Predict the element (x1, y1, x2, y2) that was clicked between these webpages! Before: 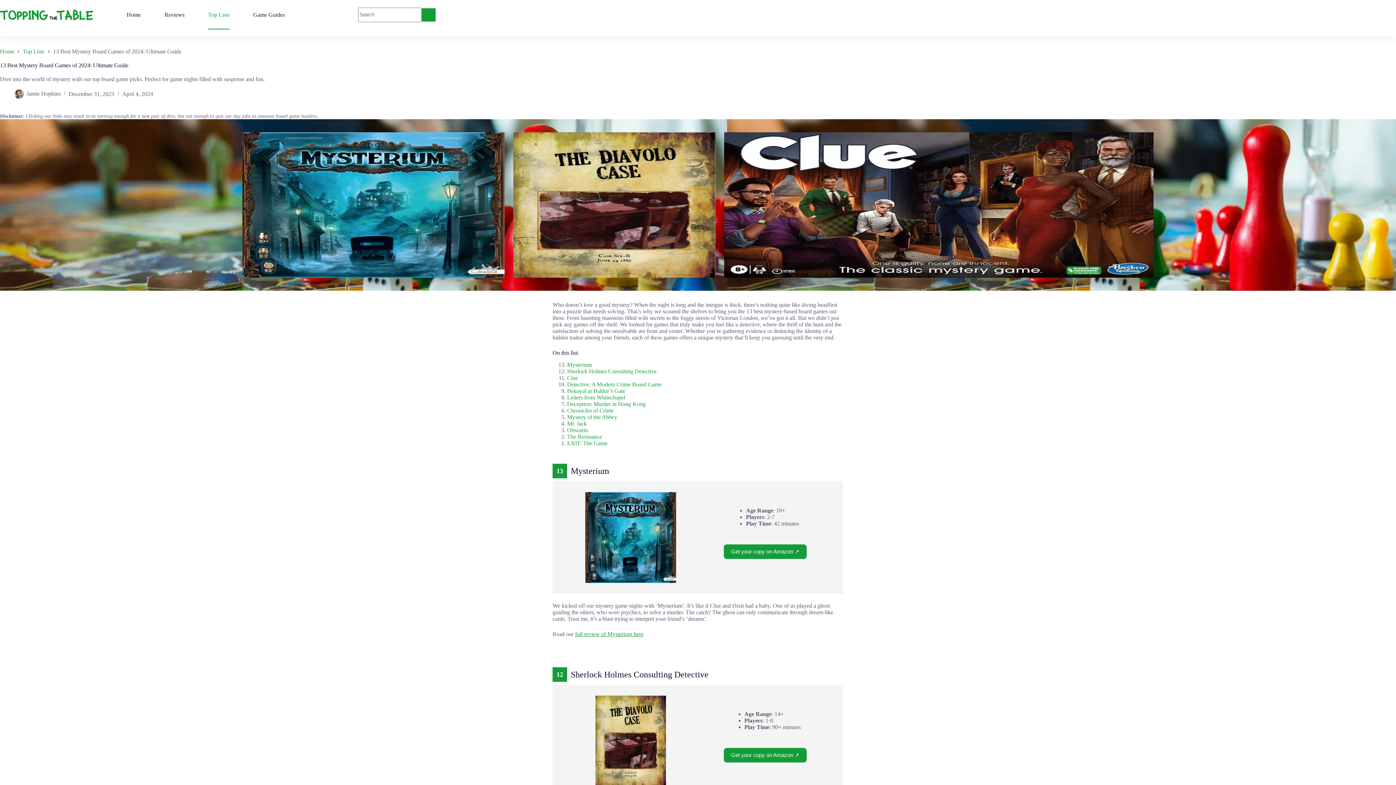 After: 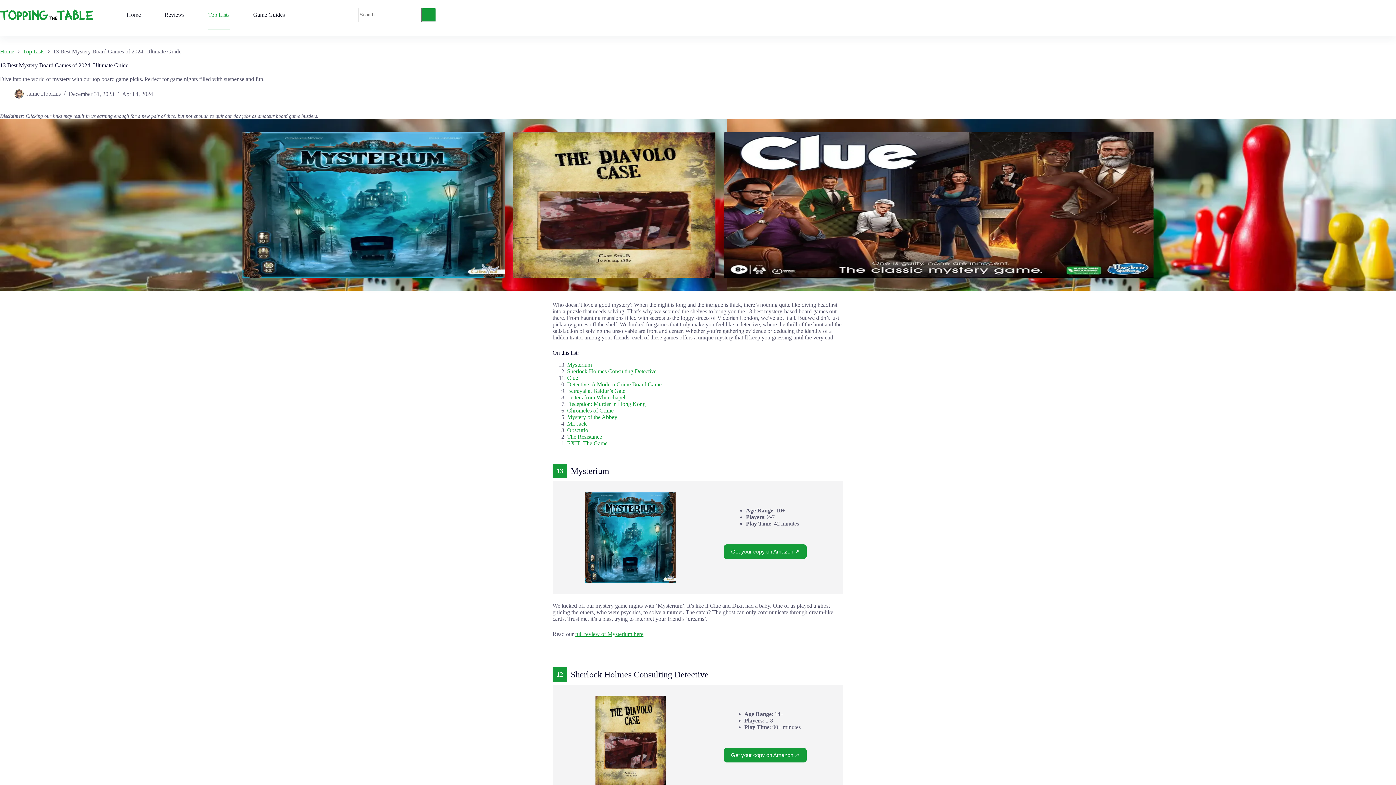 Action: bbox: (567, 394, 625, 400) label: Letters from Whitechapel